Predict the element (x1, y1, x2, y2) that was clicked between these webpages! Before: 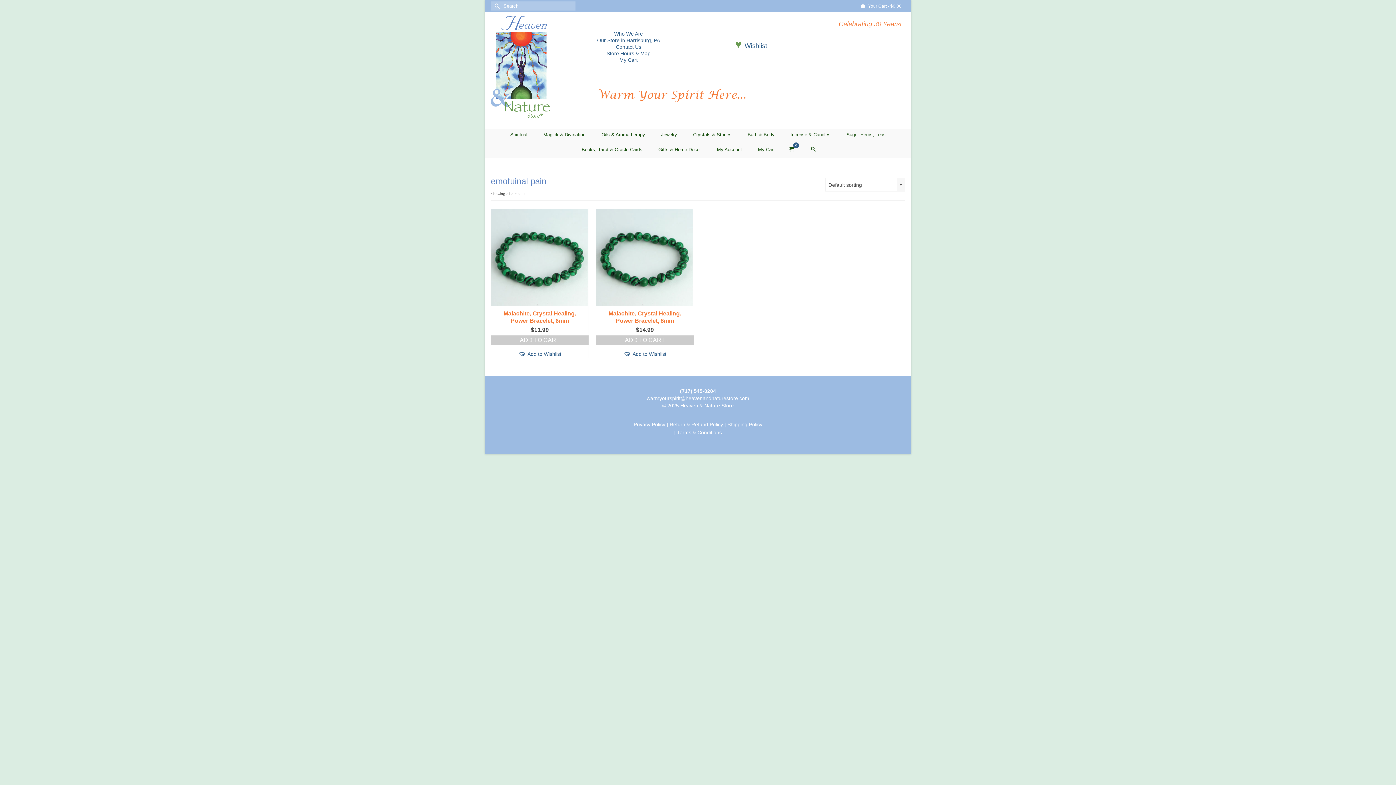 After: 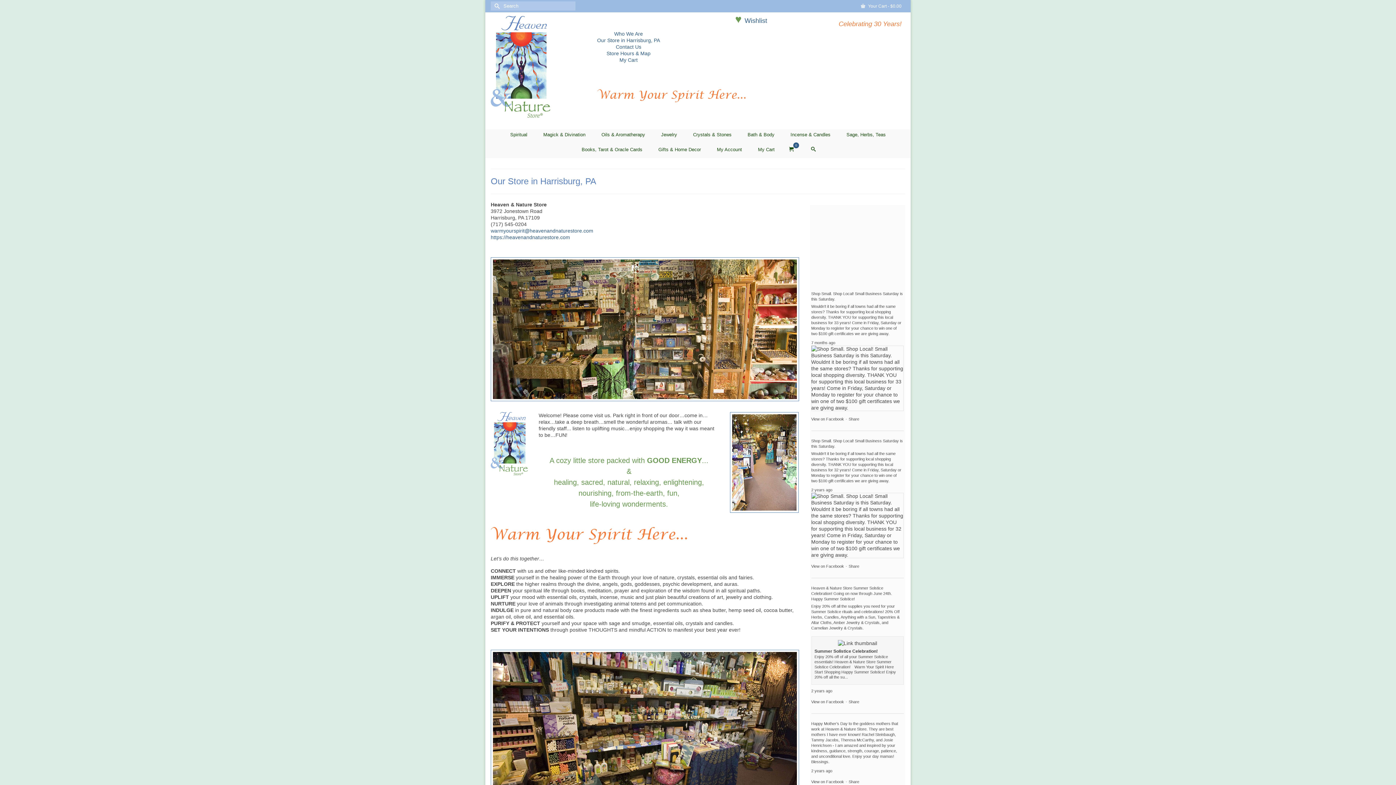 Action: label: Our Store in Harrisburg, PA bbox: (597, 37, 660, 43)